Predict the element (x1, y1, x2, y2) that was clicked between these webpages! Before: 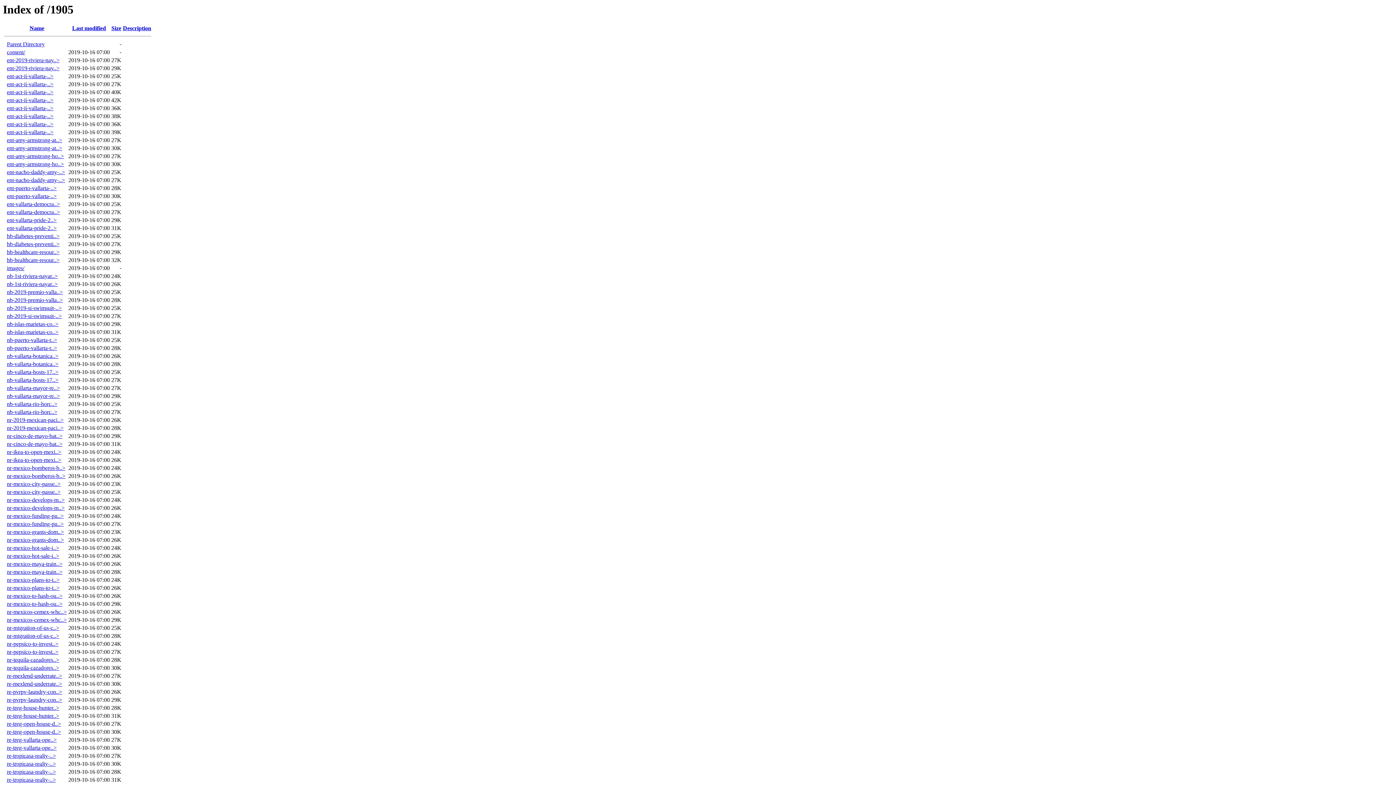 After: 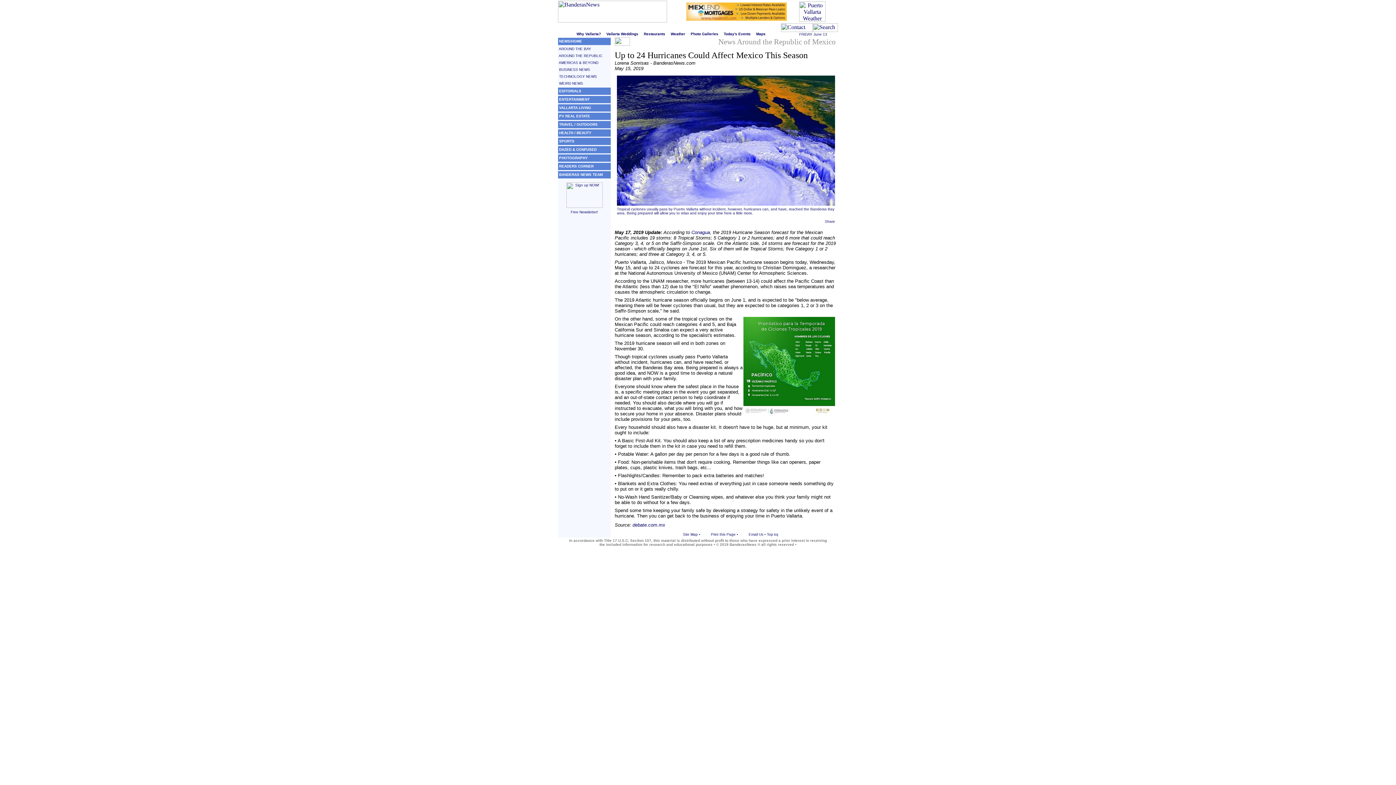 Action: bbox: (6, 425, 63, 431) label: nr-2019-mexican-paci..>